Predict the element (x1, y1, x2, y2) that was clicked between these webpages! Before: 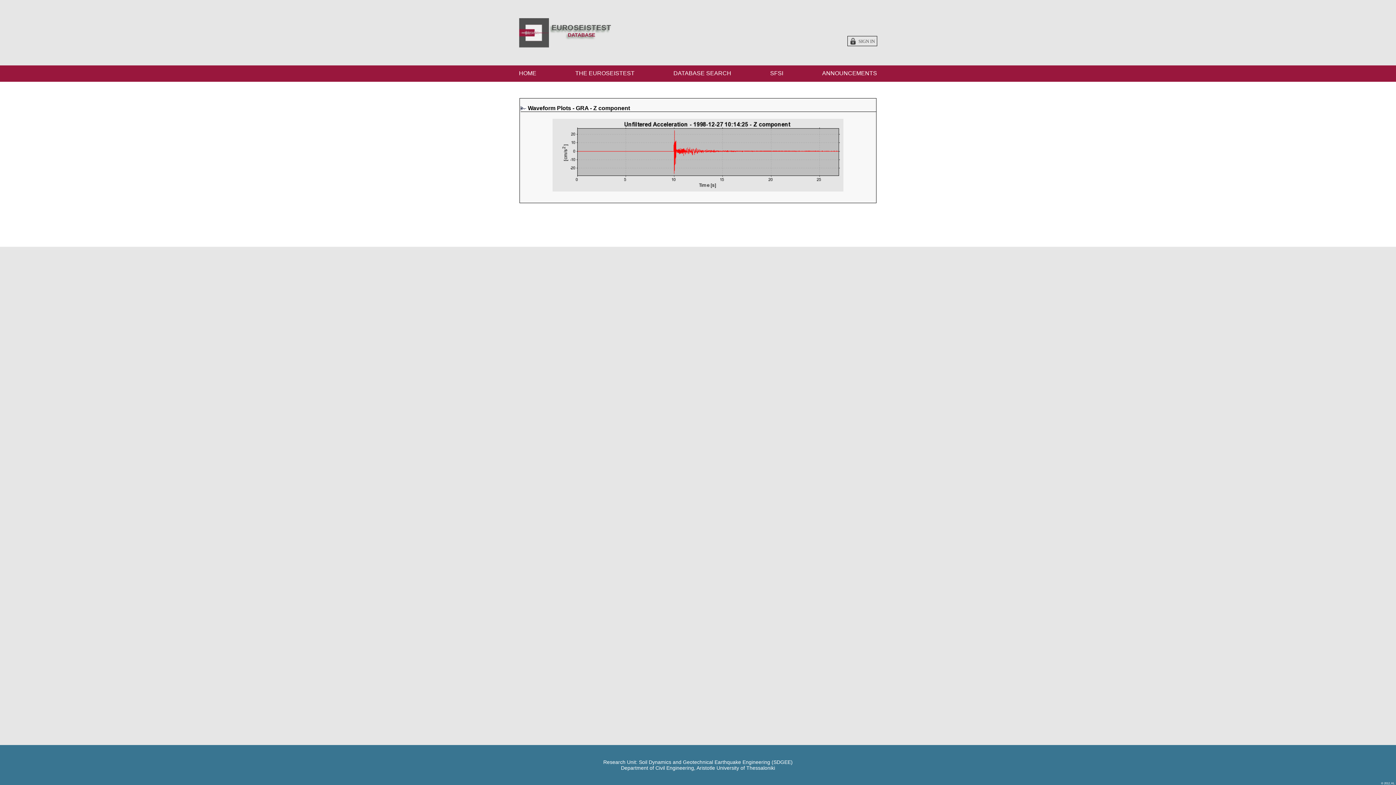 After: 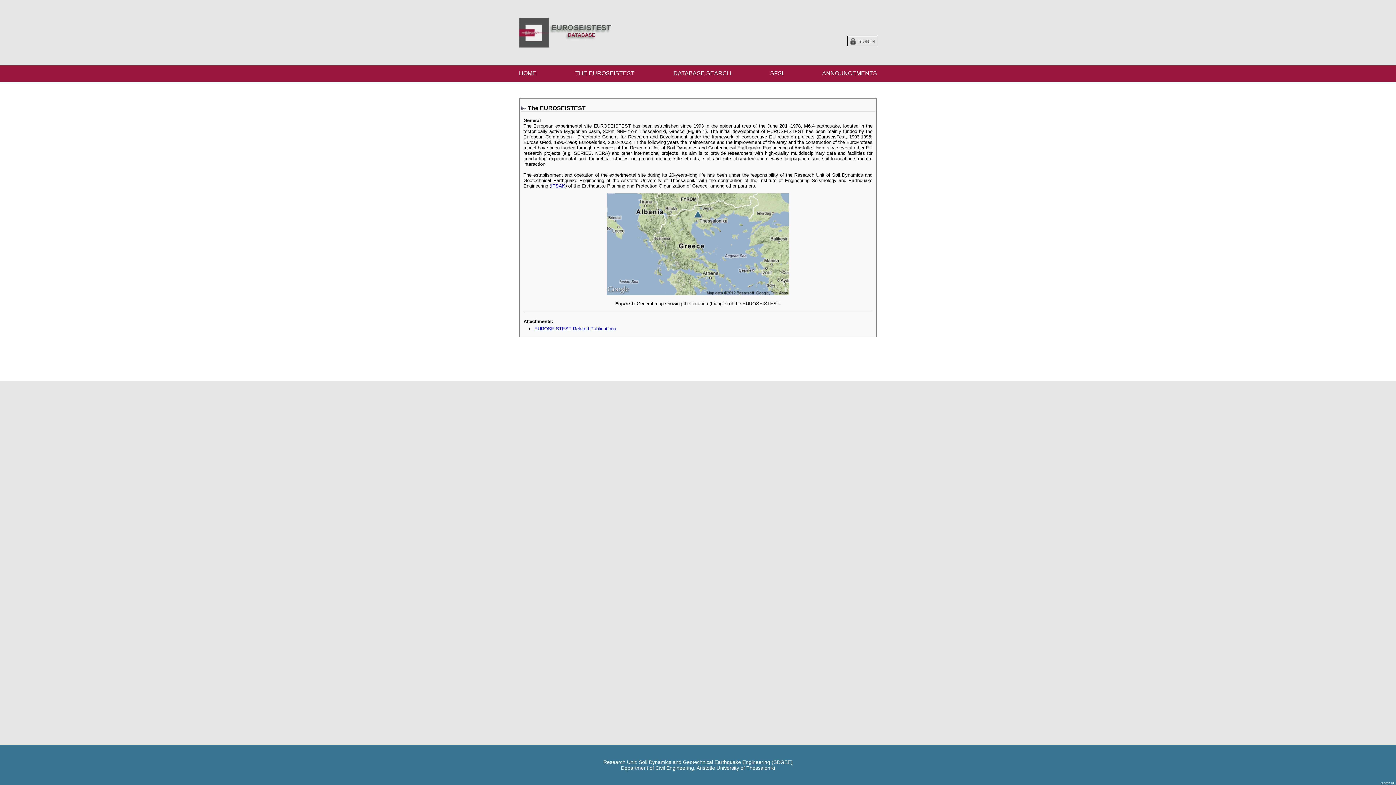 Action: bbox: (575, 70, 634, 76) label: THE EUROSEISTEST